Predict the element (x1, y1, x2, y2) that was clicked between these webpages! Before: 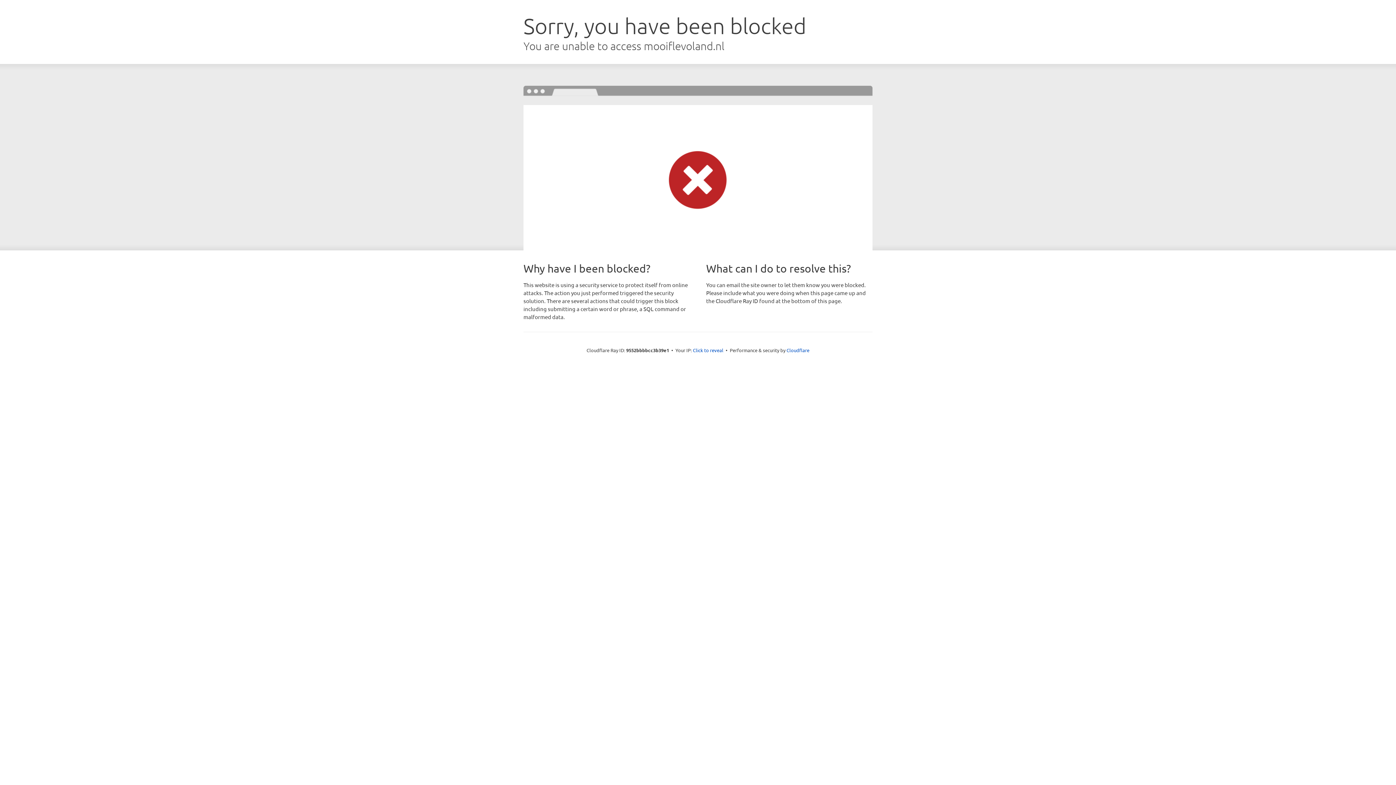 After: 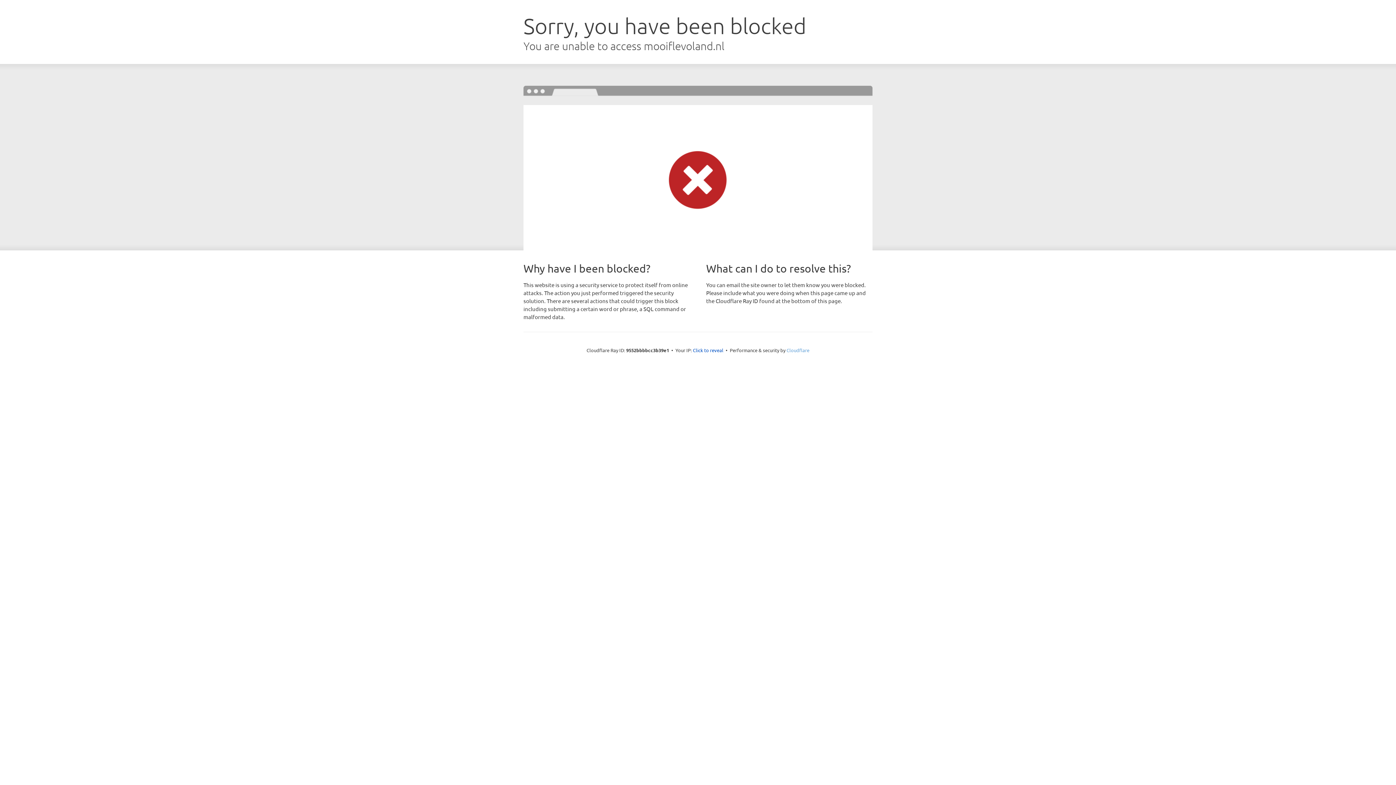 Action: bbox: (786, 347, 809, 353) label: Cloudflare